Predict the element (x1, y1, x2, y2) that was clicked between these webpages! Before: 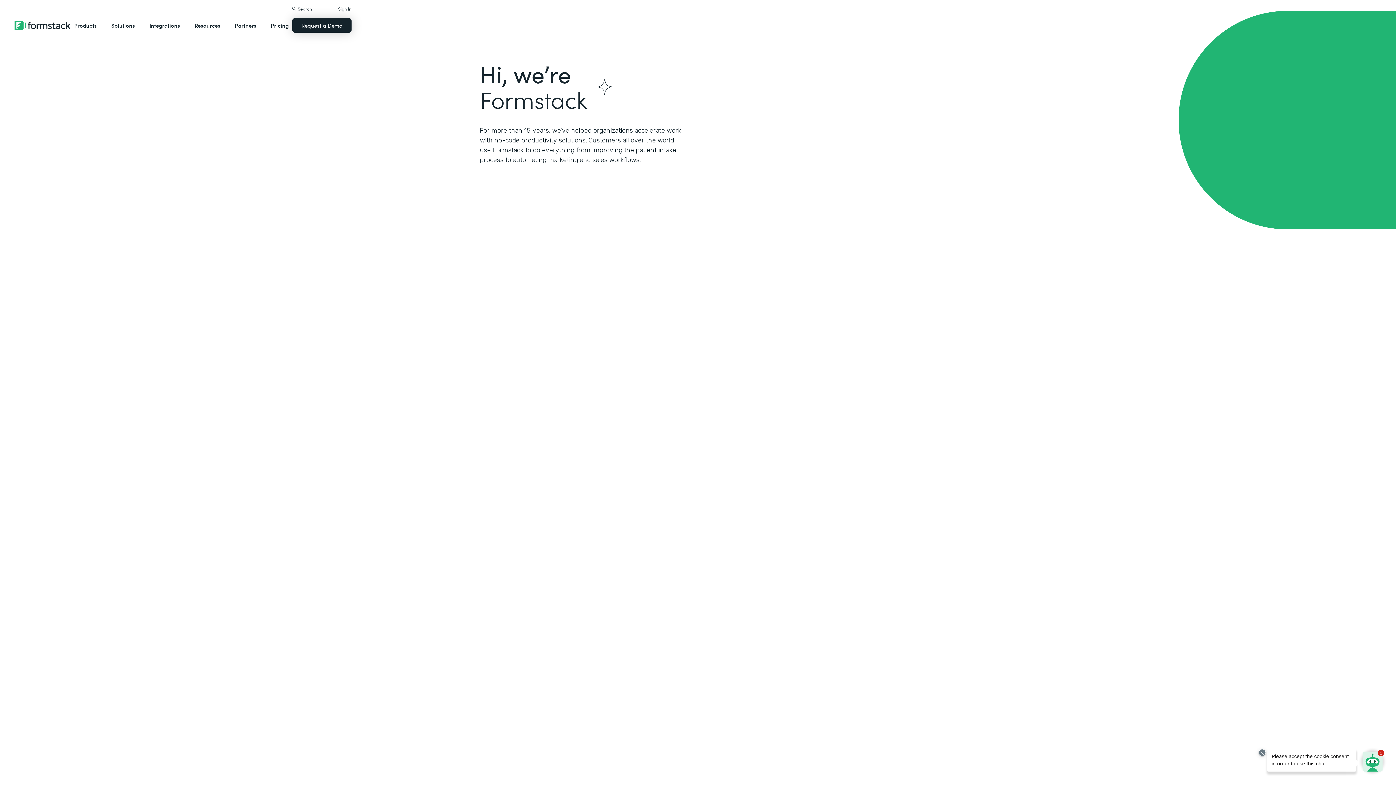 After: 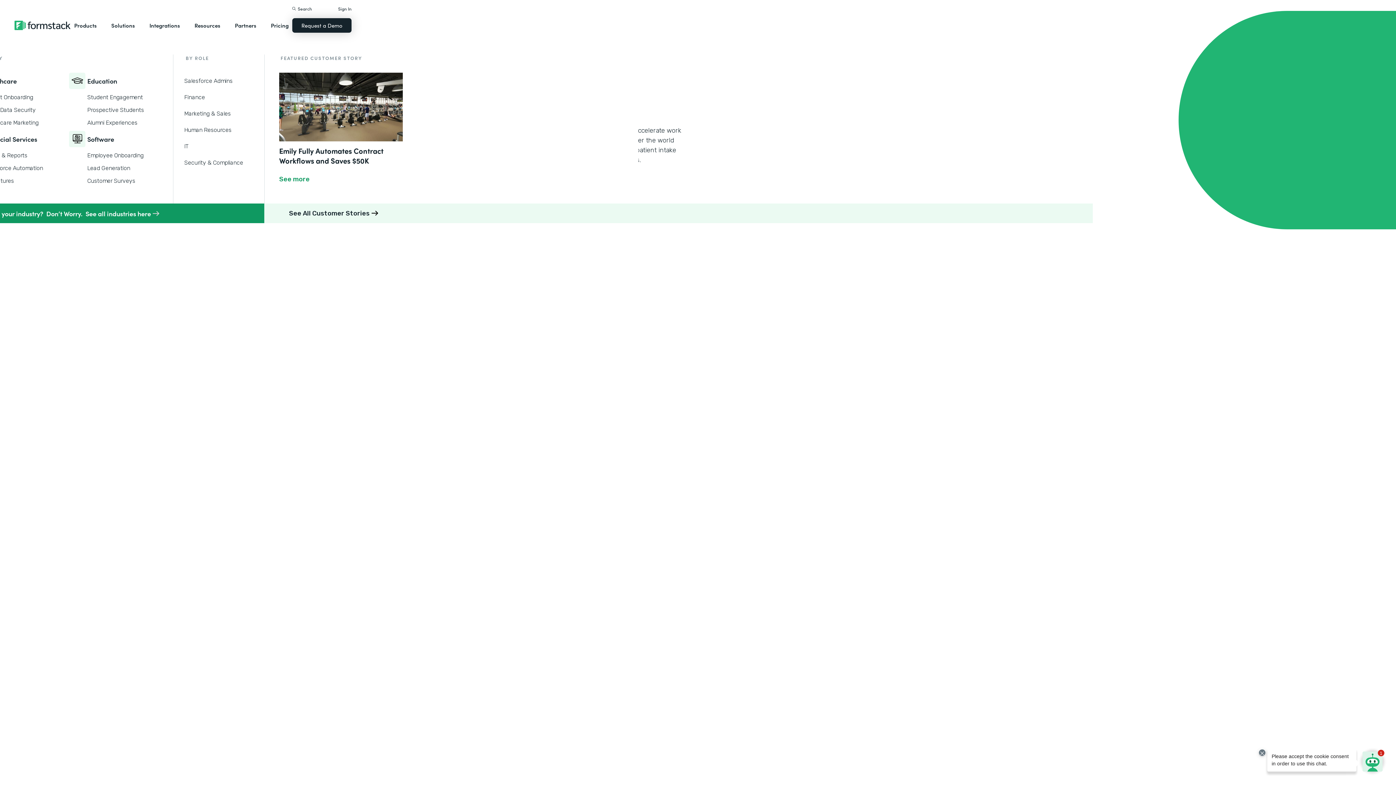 Action: bbox: (107, 14, 138, 36) label: Solutions